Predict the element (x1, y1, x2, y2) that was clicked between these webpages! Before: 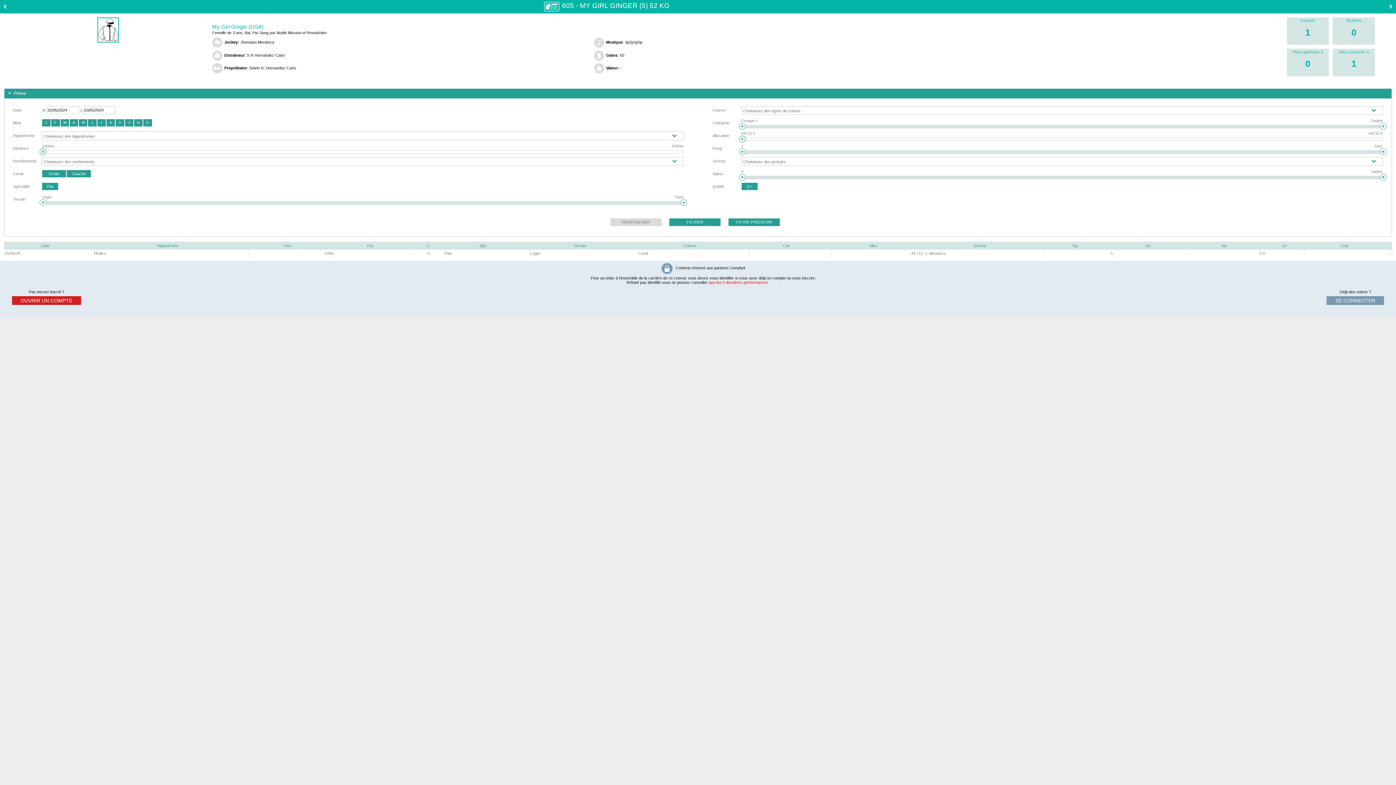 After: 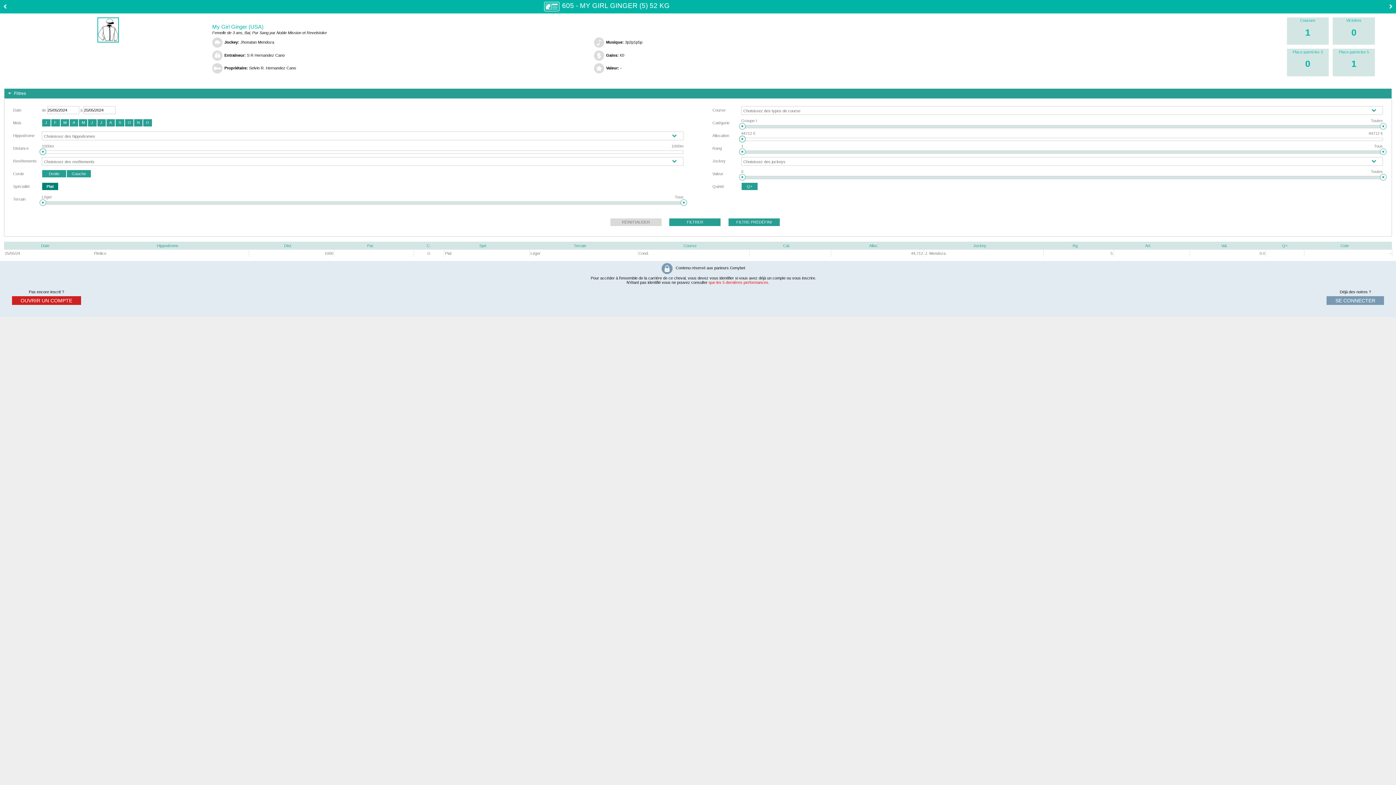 Action: label: Plat bbox: (41, 182, 58, 190)